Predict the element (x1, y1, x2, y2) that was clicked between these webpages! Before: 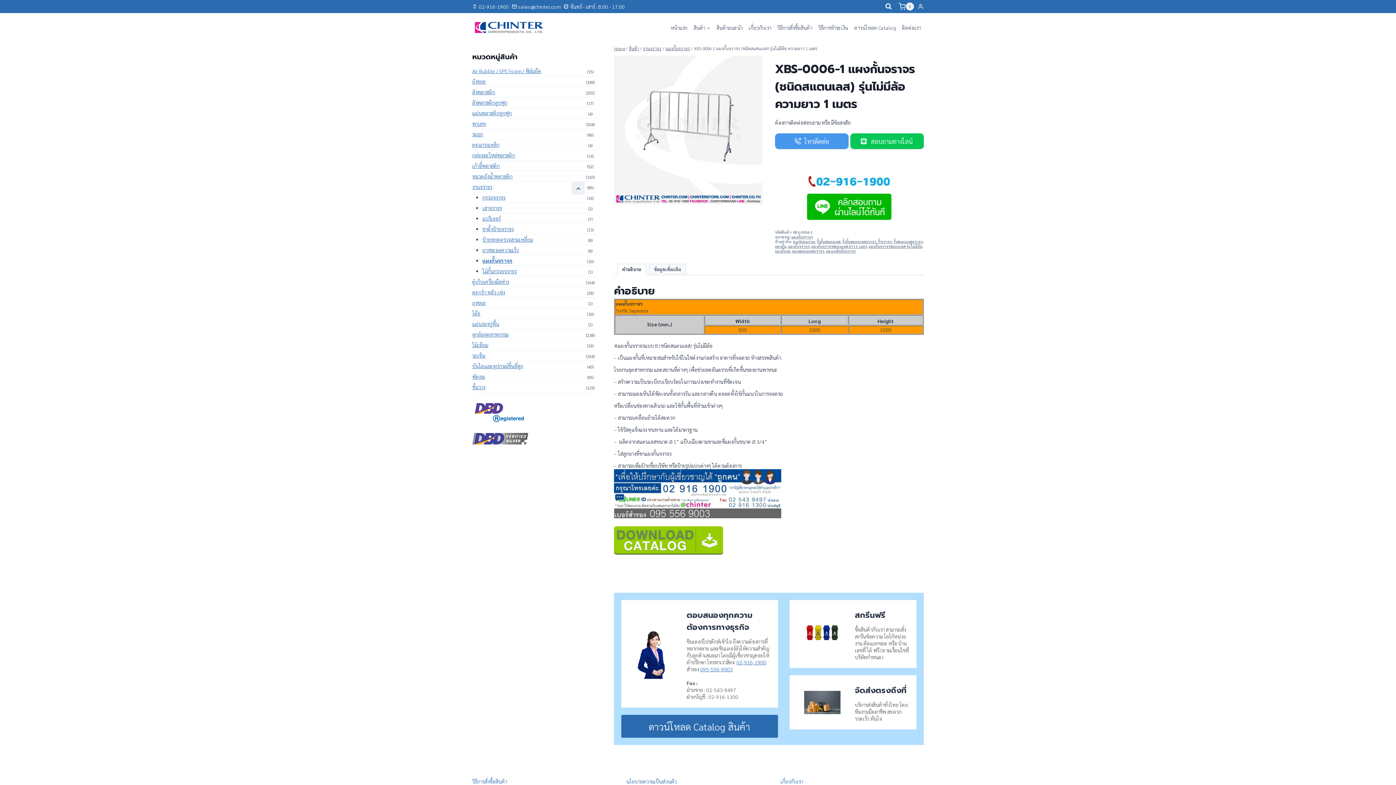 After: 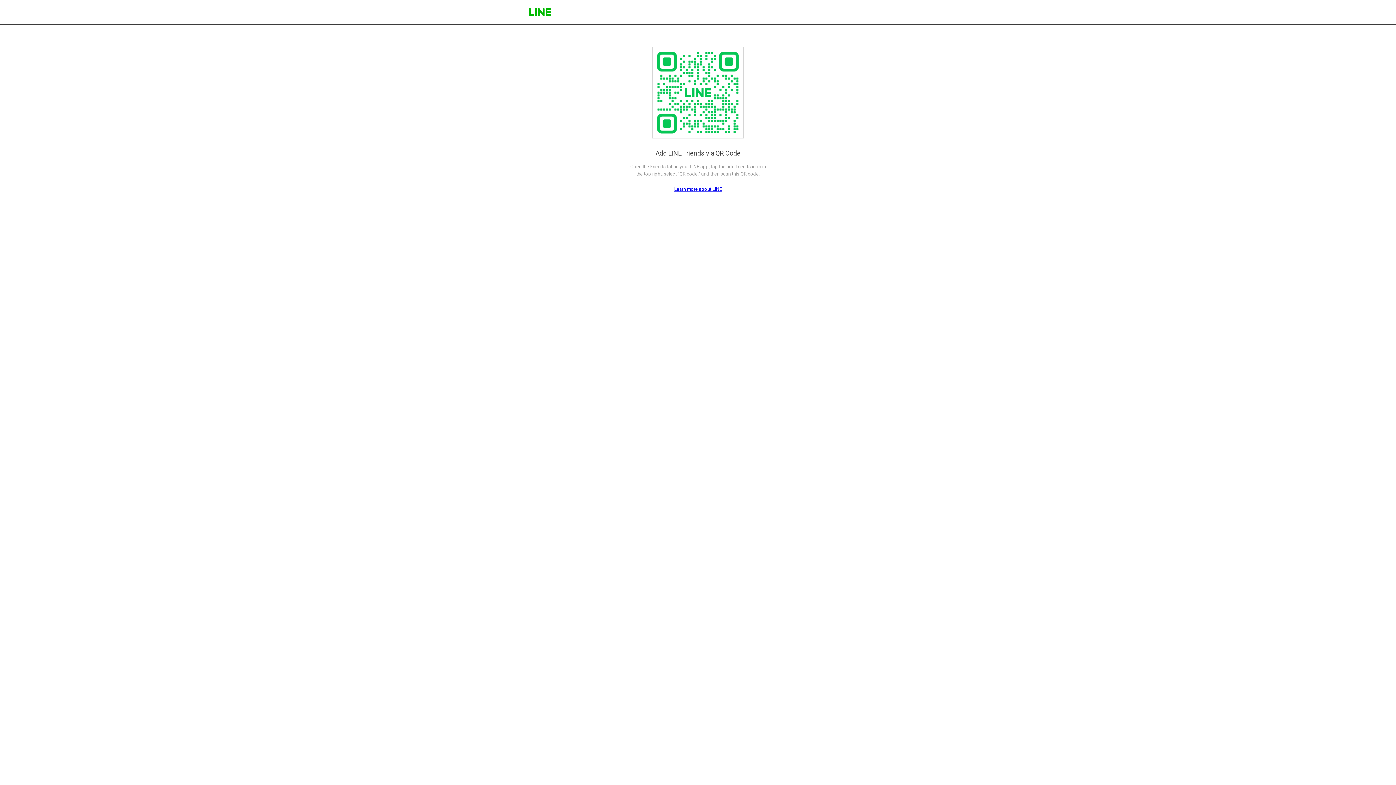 Action: bbox: (775, 193, 923, 219)